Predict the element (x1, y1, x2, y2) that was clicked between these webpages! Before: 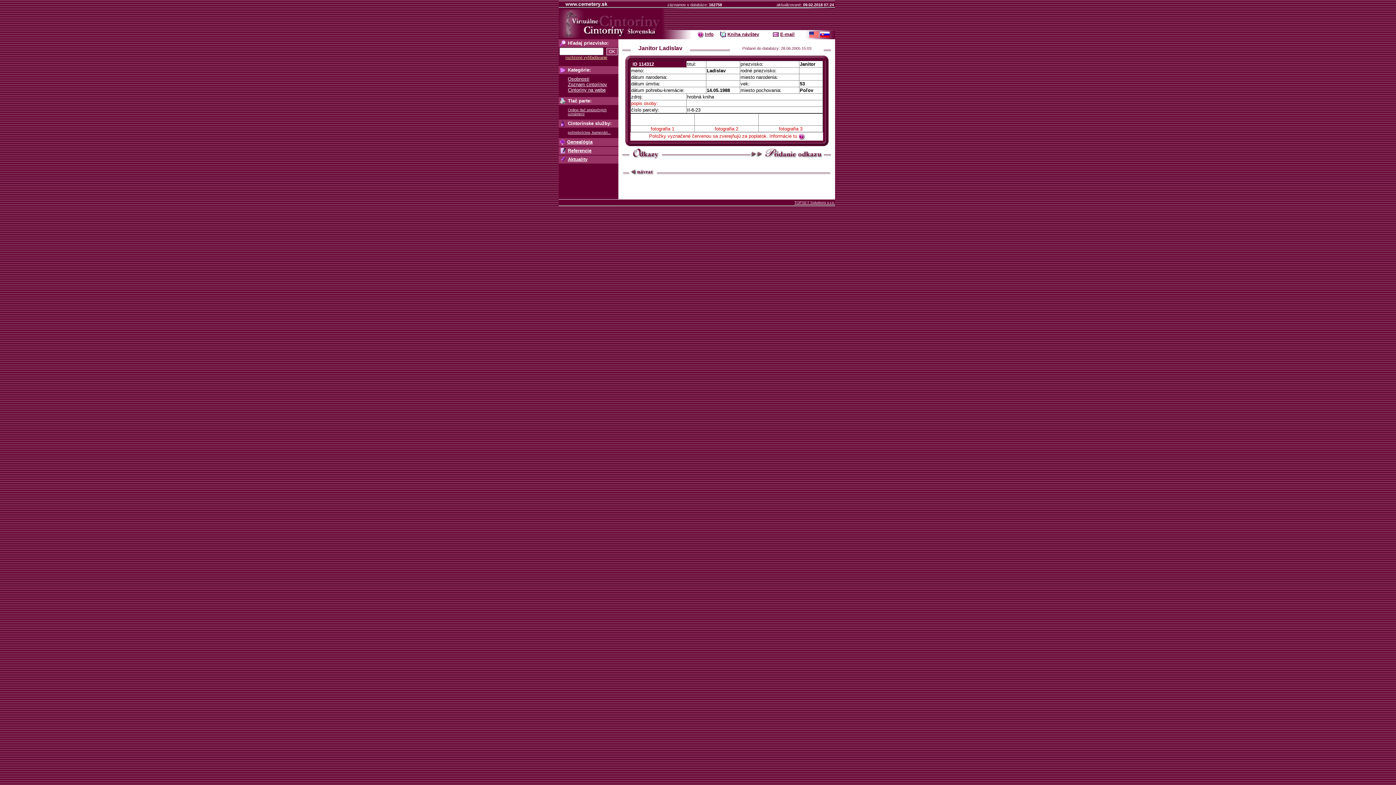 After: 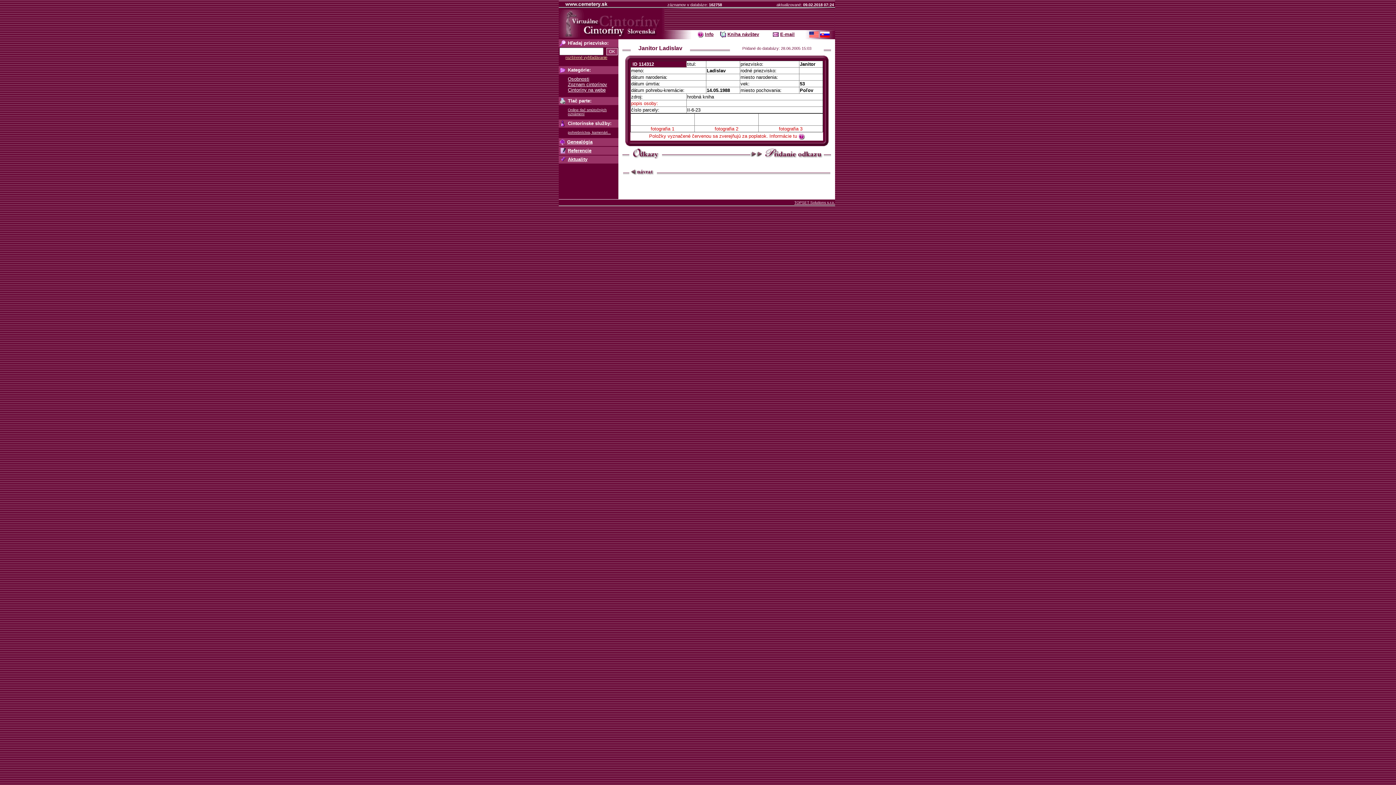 Action: bbox: (780, 31, 794, 37) label: E-mail